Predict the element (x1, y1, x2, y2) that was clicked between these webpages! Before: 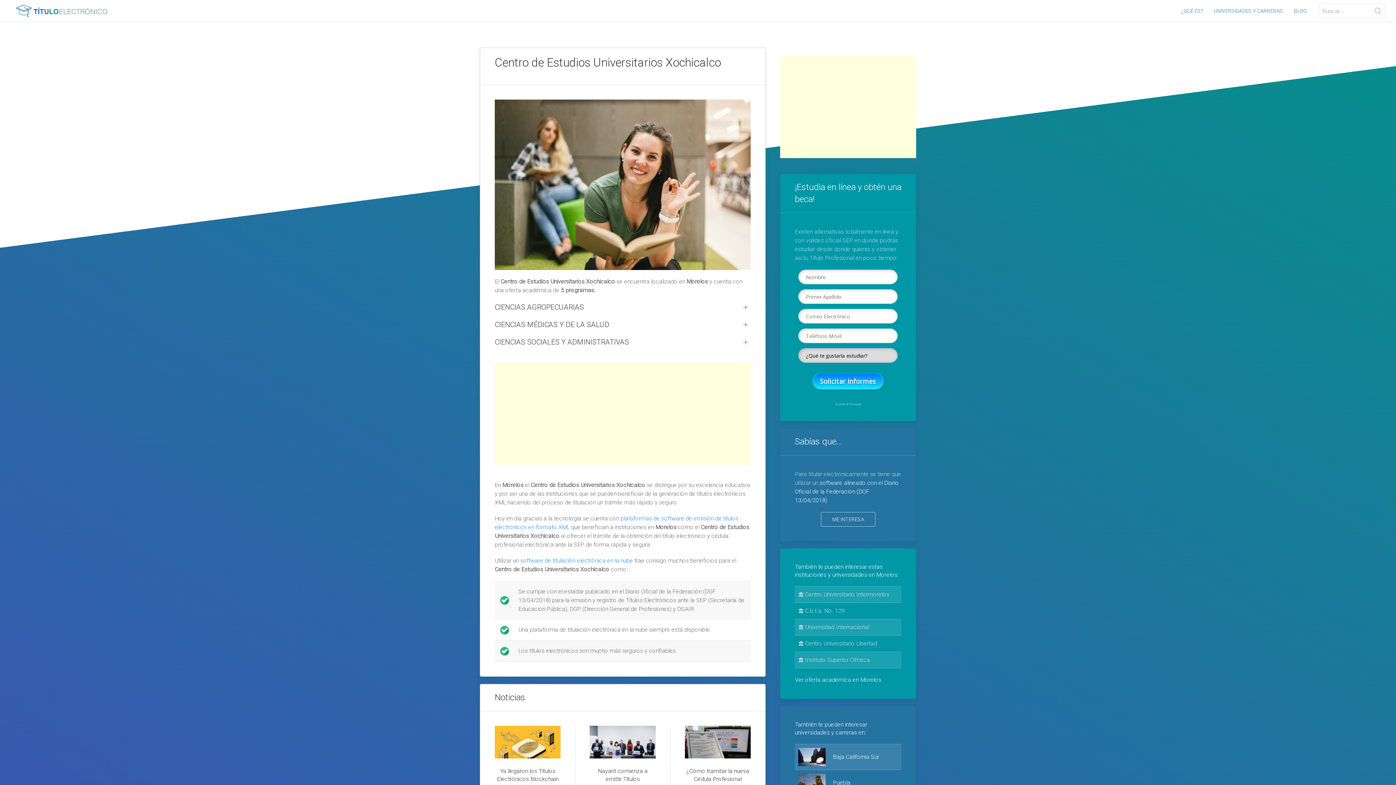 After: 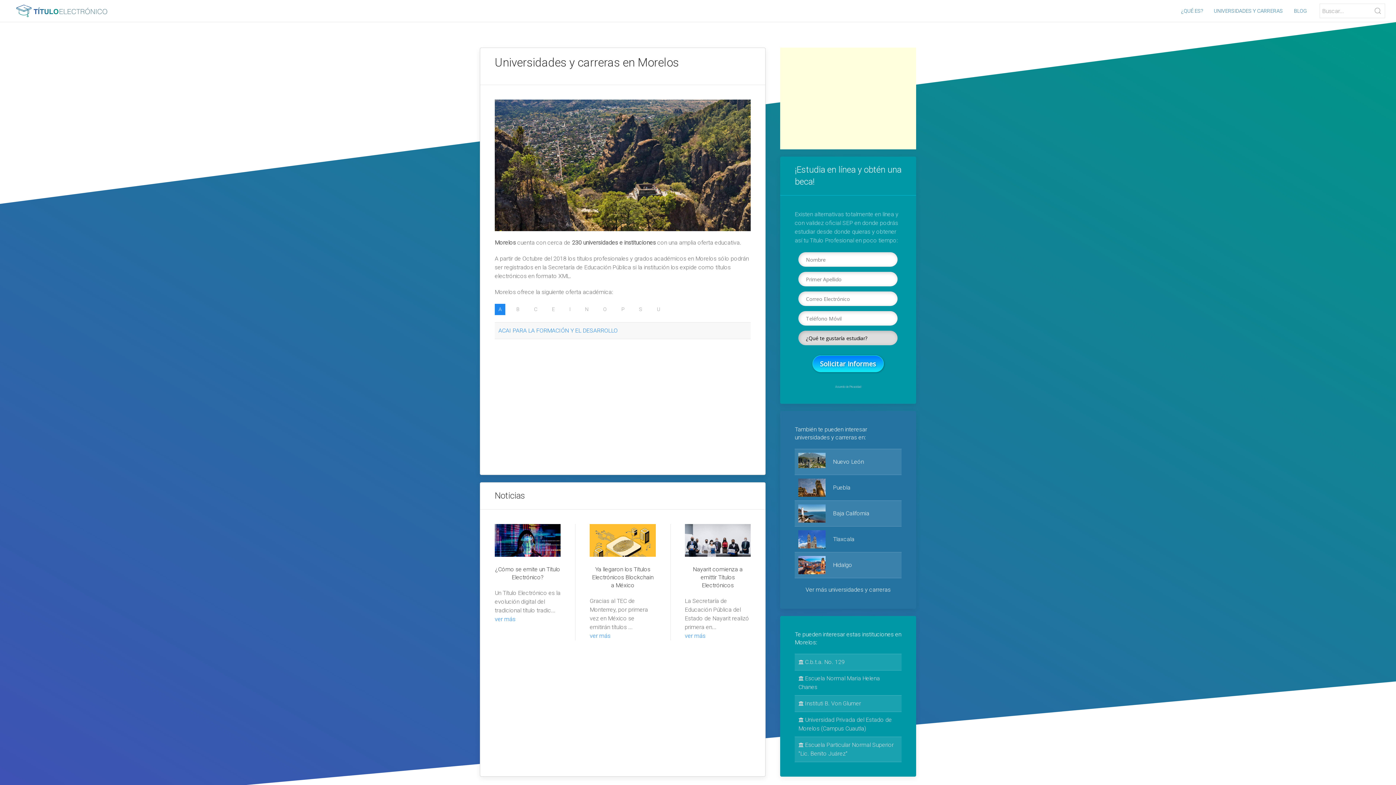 Action: bbox: (795, 676, 881, 683) label: Ver oferta académica en Morelos